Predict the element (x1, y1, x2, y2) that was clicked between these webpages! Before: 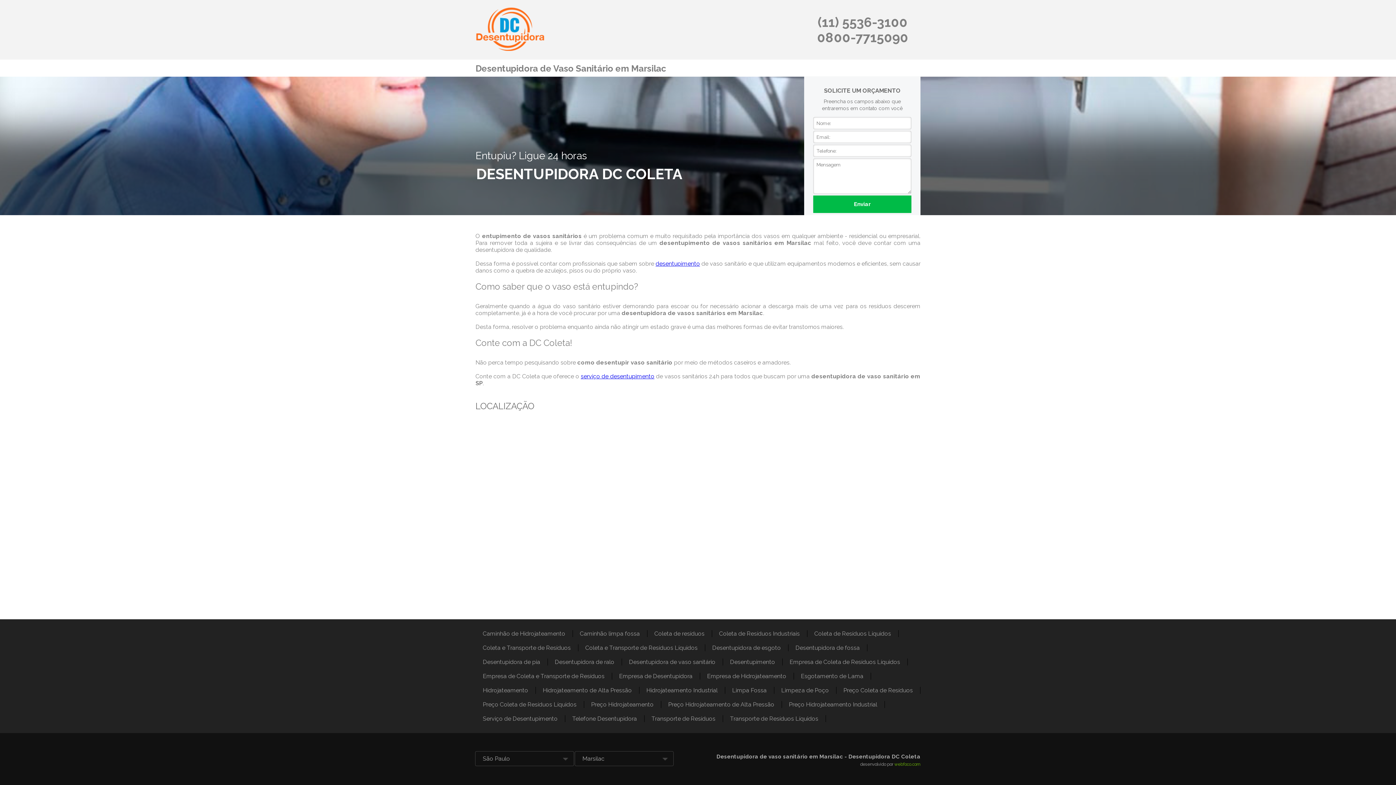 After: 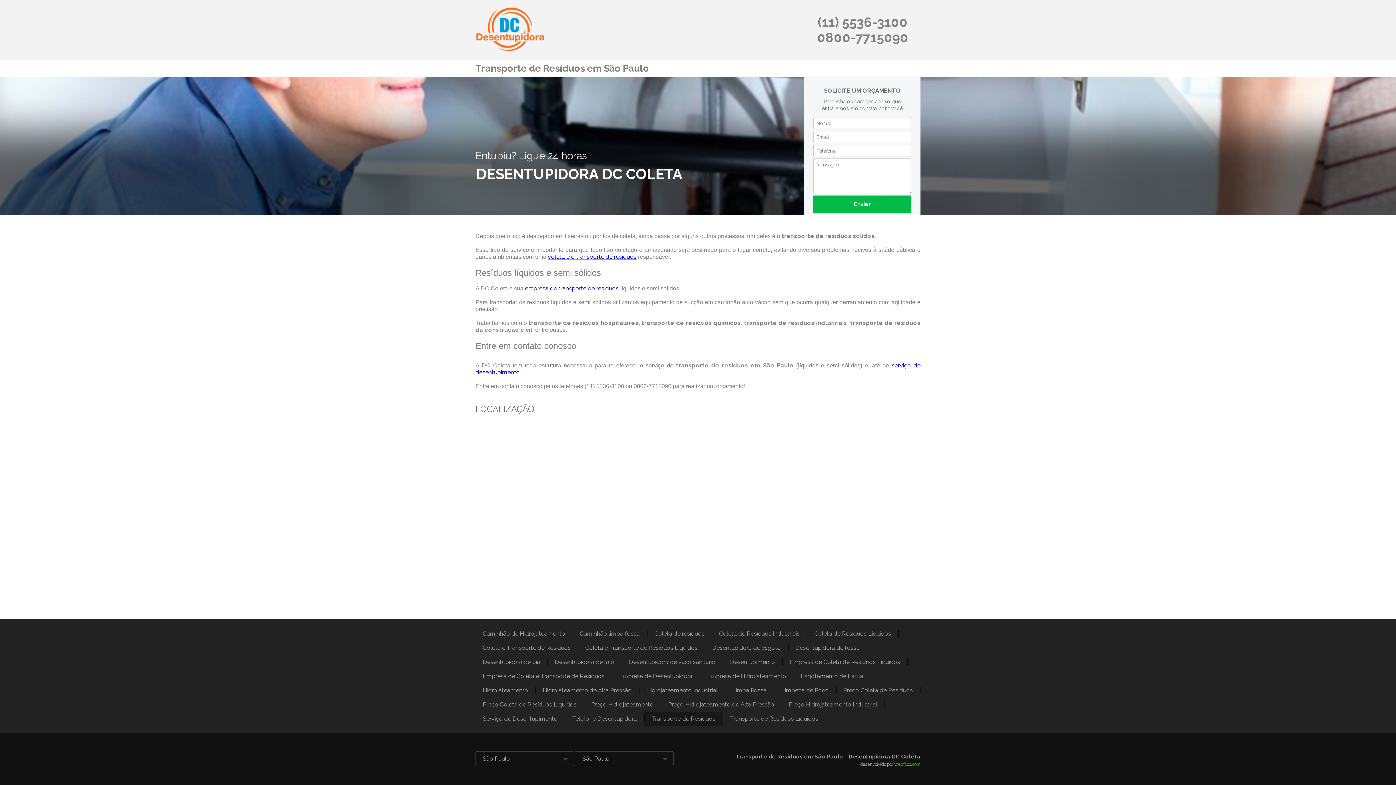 Action: label: Transporte de Resíduos bbox: (644, 712, 722, 726)